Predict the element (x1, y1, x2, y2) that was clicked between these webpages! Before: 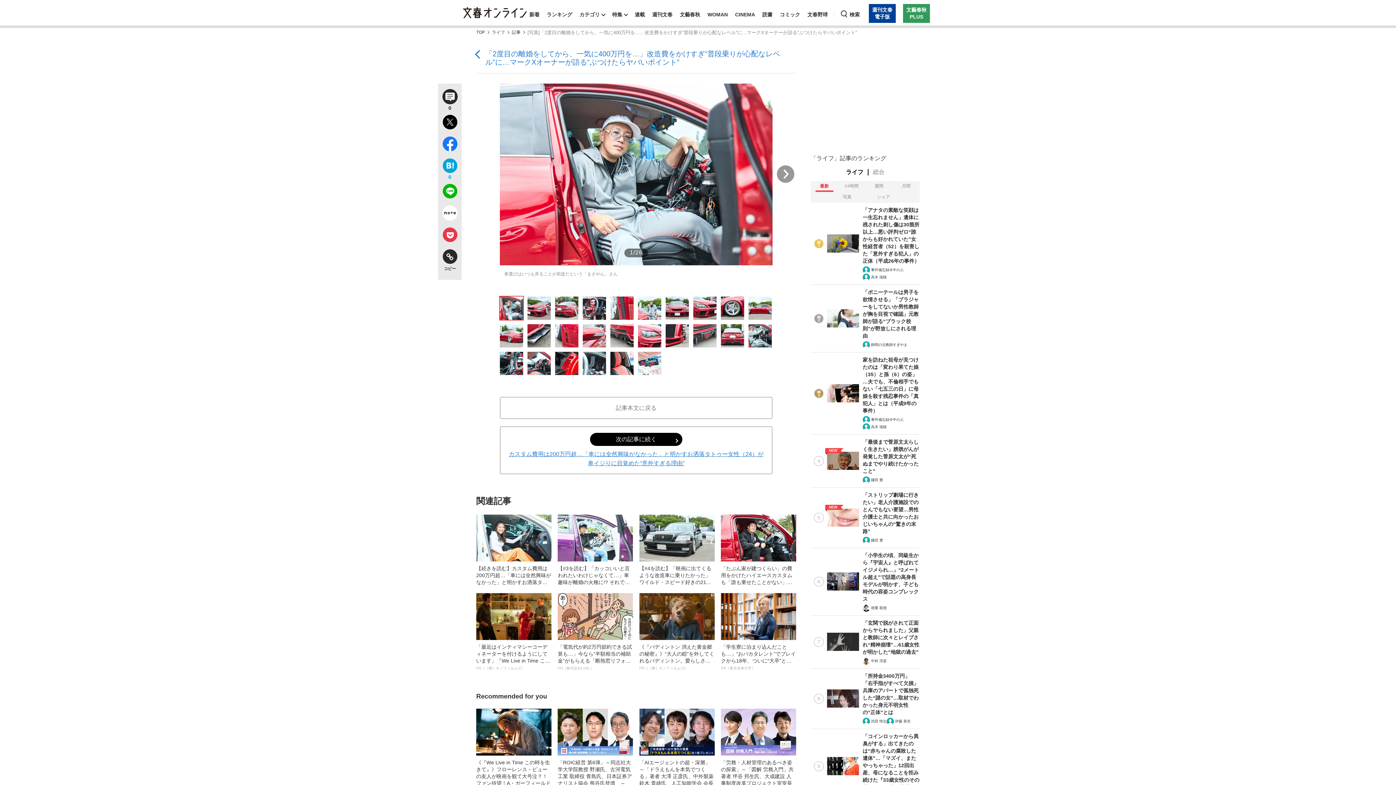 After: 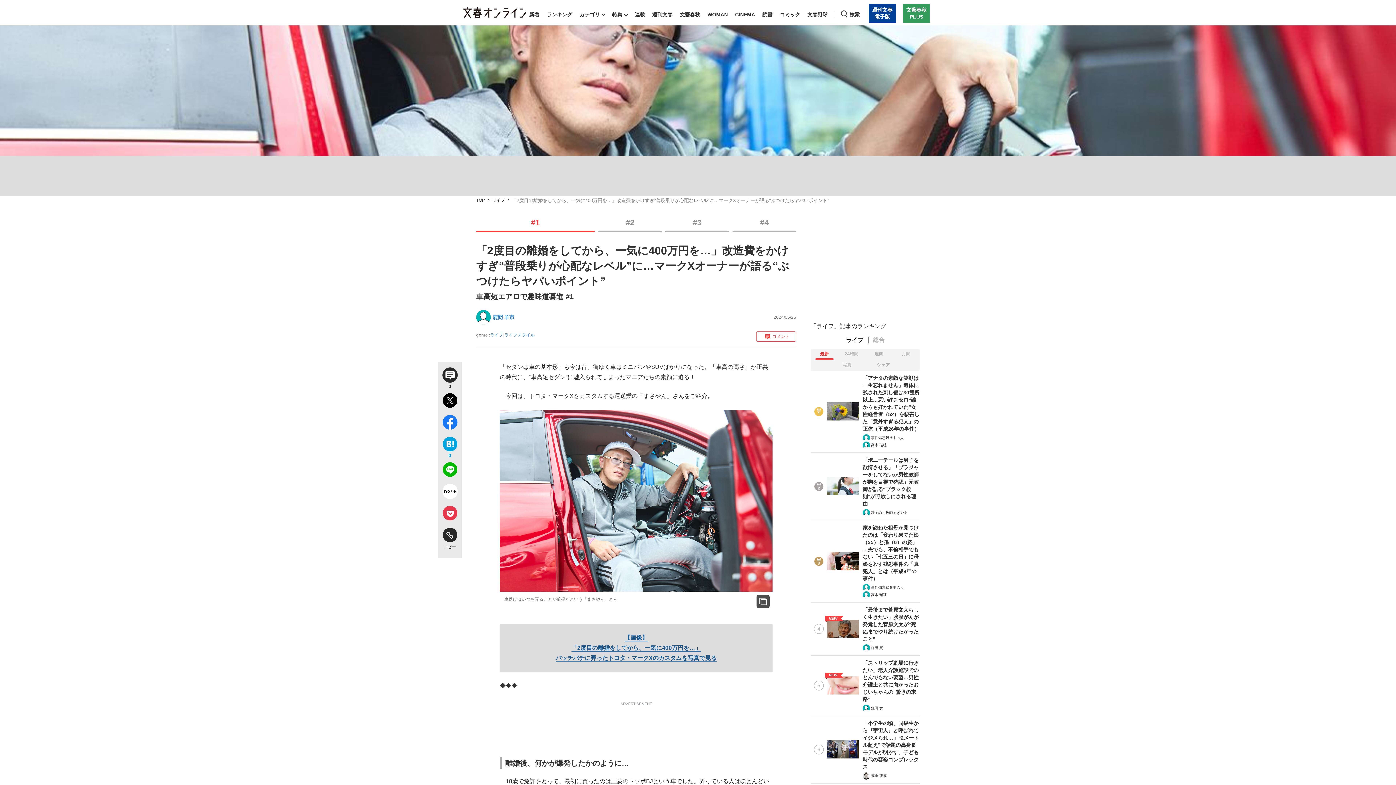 Action: label: 記事 bbox: (512, 30, 520, 34)